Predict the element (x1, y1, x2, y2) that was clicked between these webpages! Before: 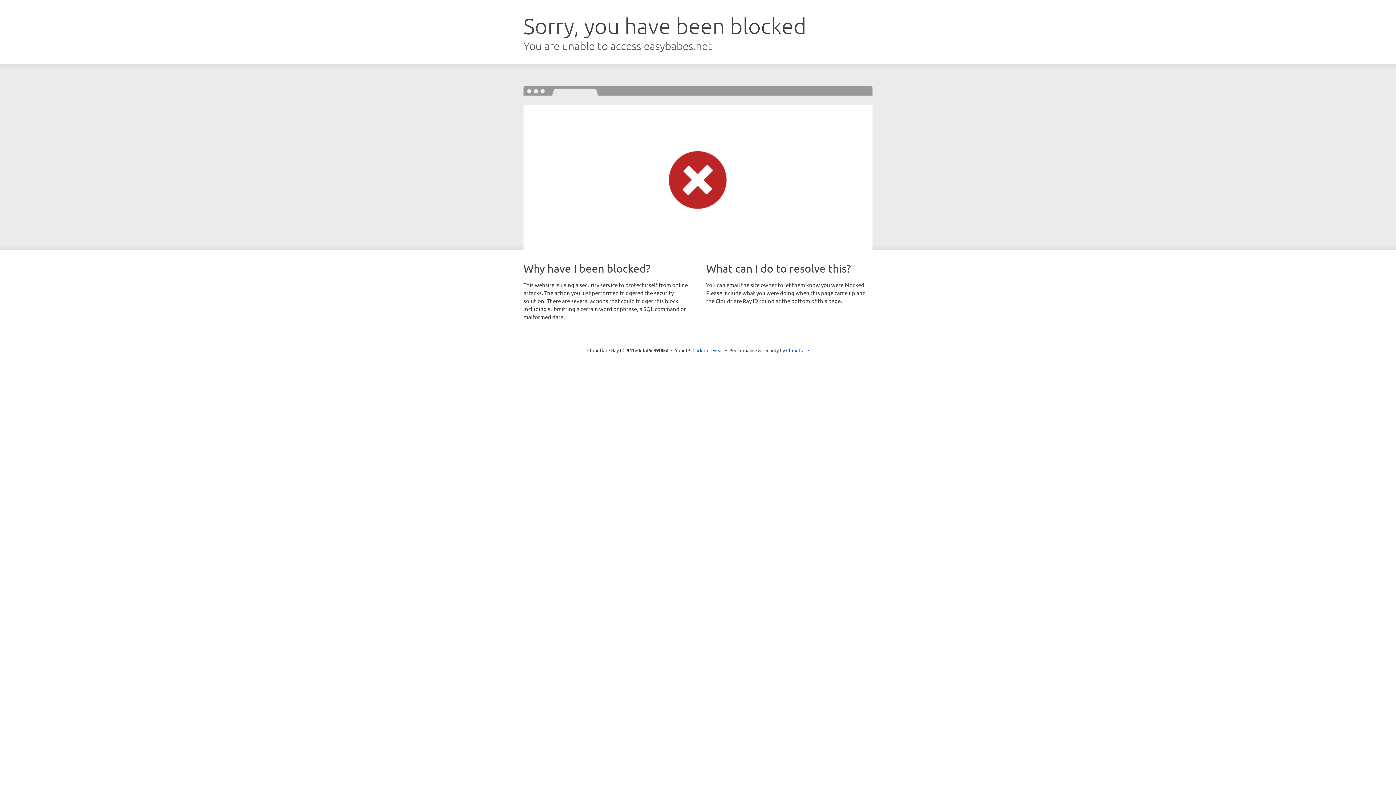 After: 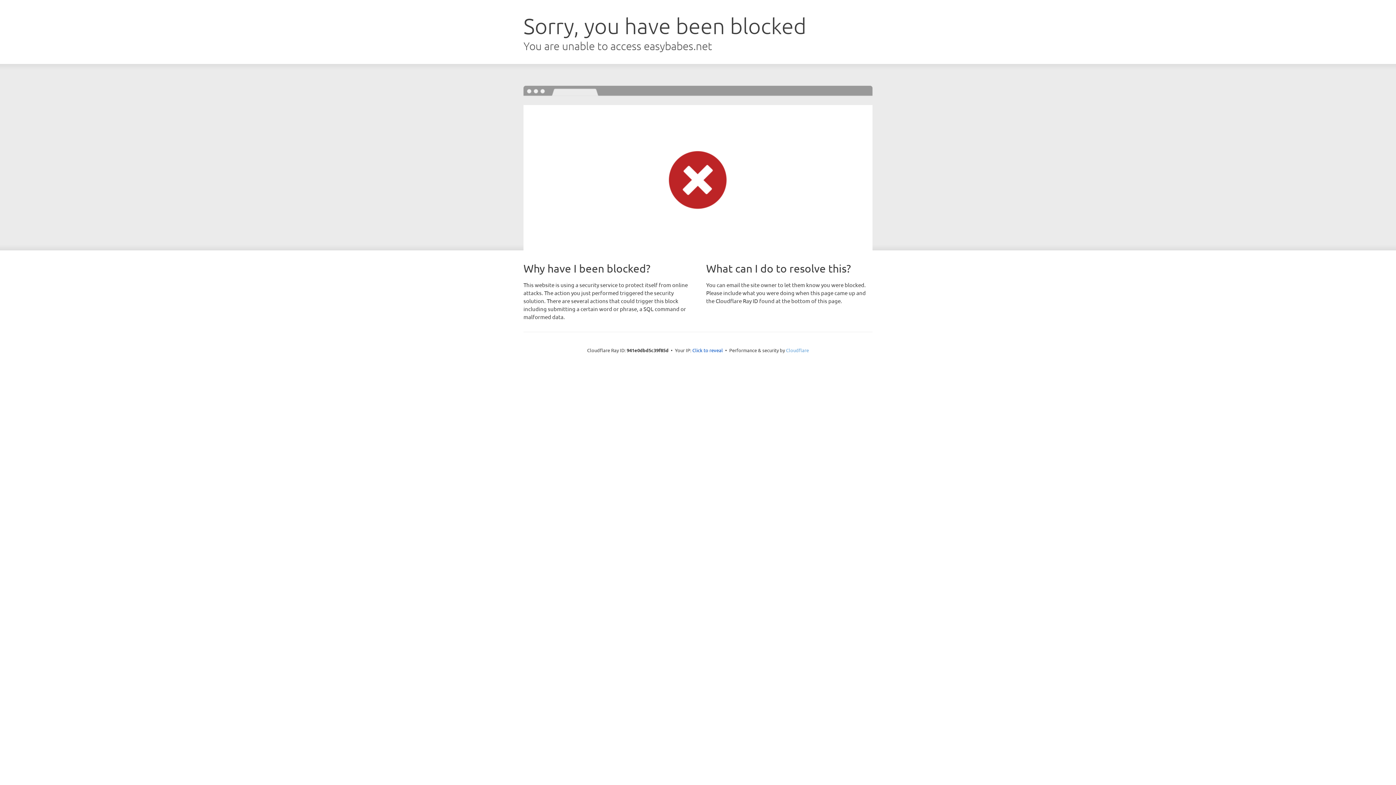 Action: bbox: (786, 347, 809, 353) label: Cloudflare